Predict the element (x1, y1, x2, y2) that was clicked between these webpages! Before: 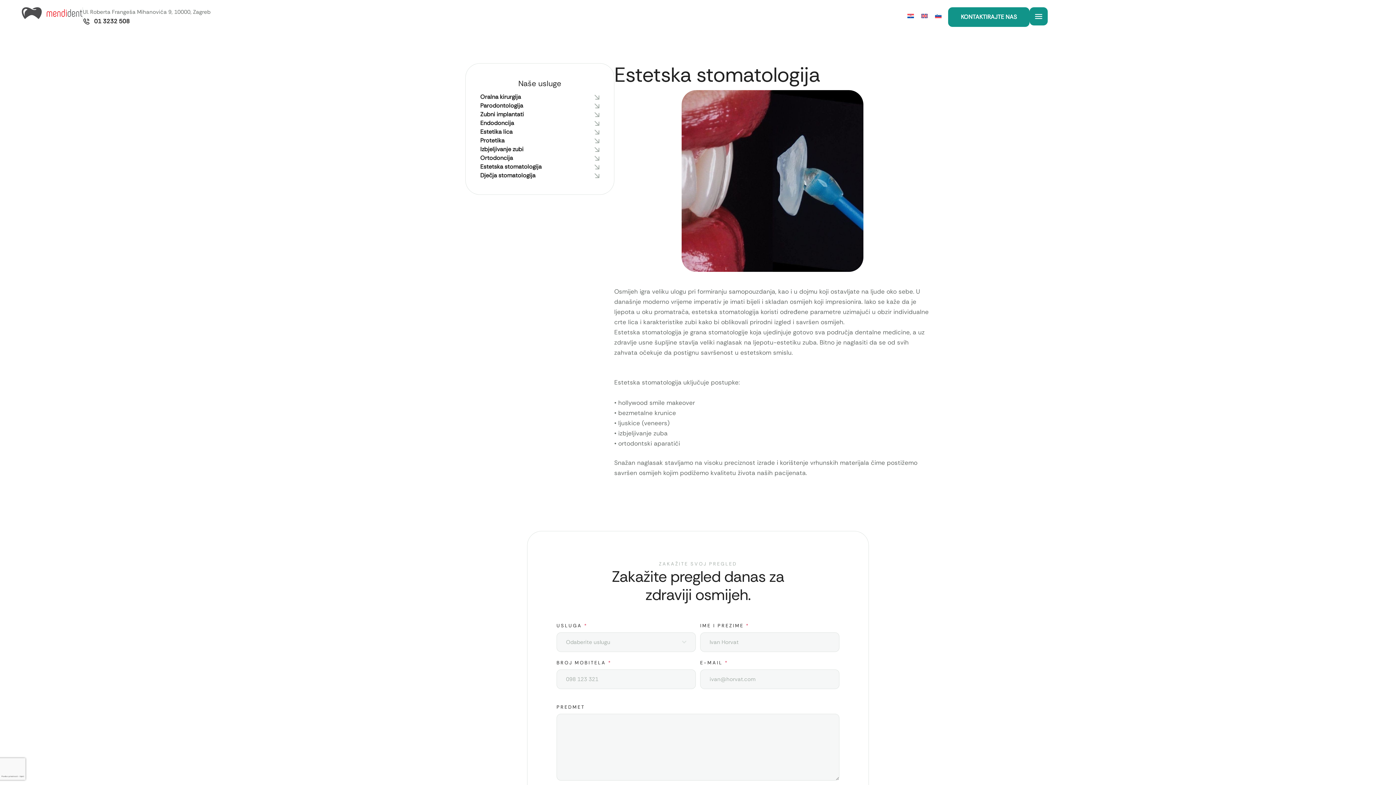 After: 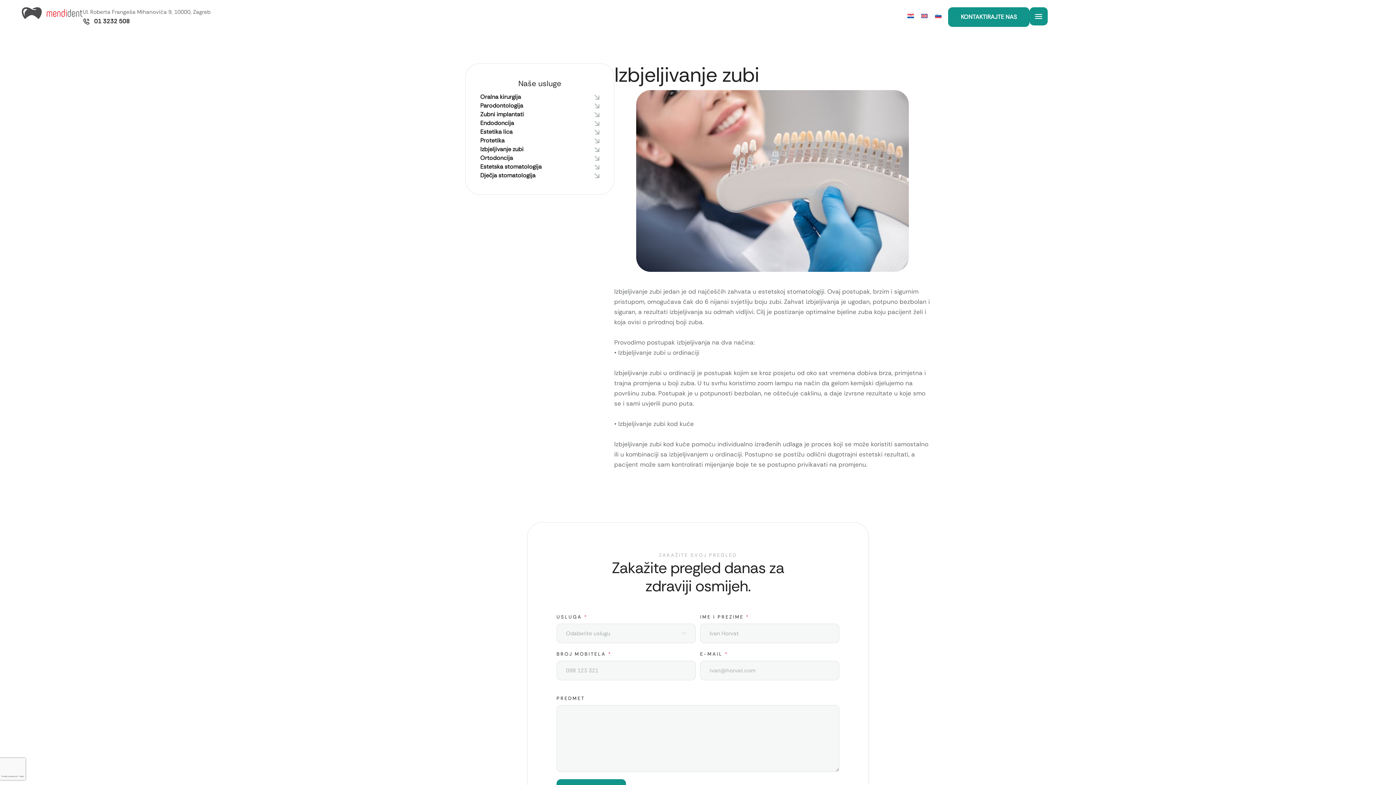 Action: bbox: (480, 145, 599, 153) label: Izbjeljivanje zubi